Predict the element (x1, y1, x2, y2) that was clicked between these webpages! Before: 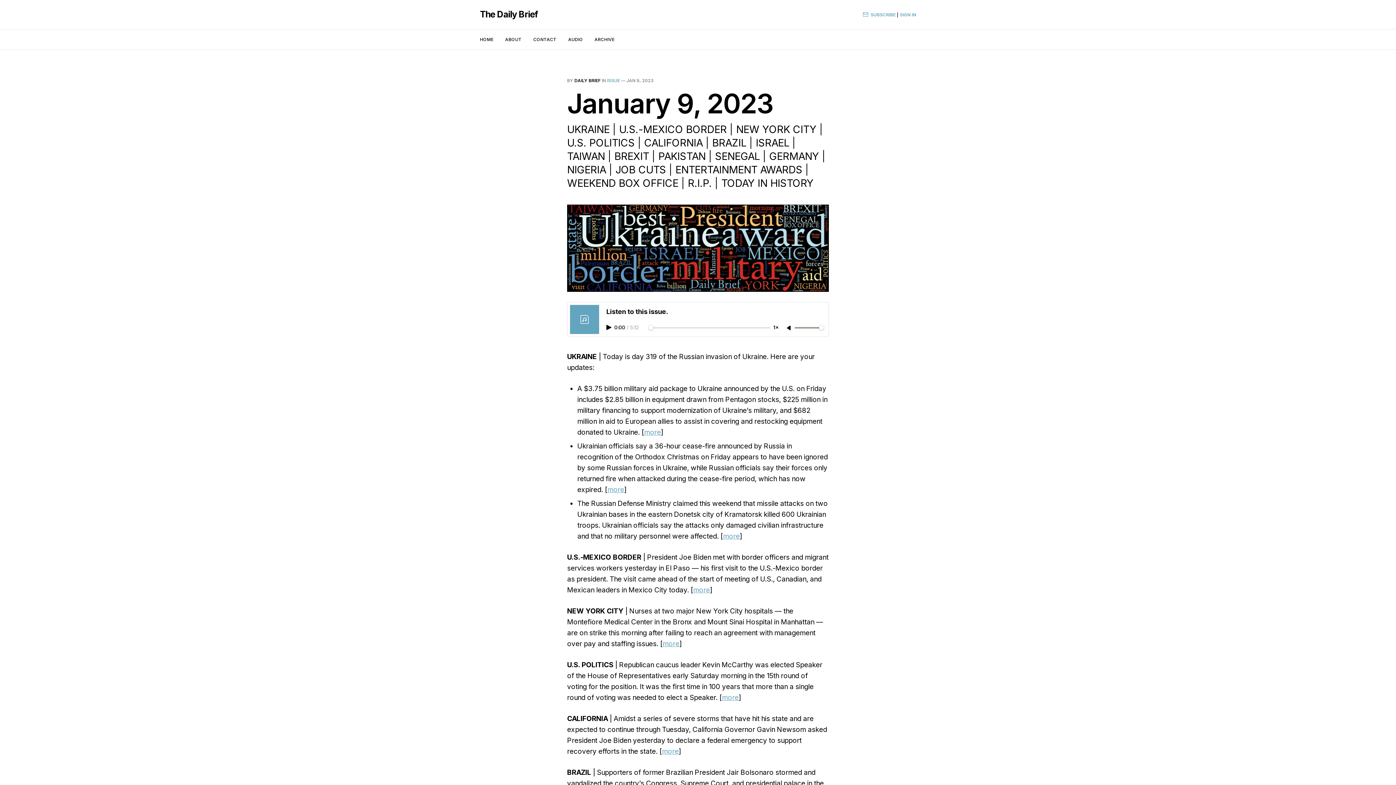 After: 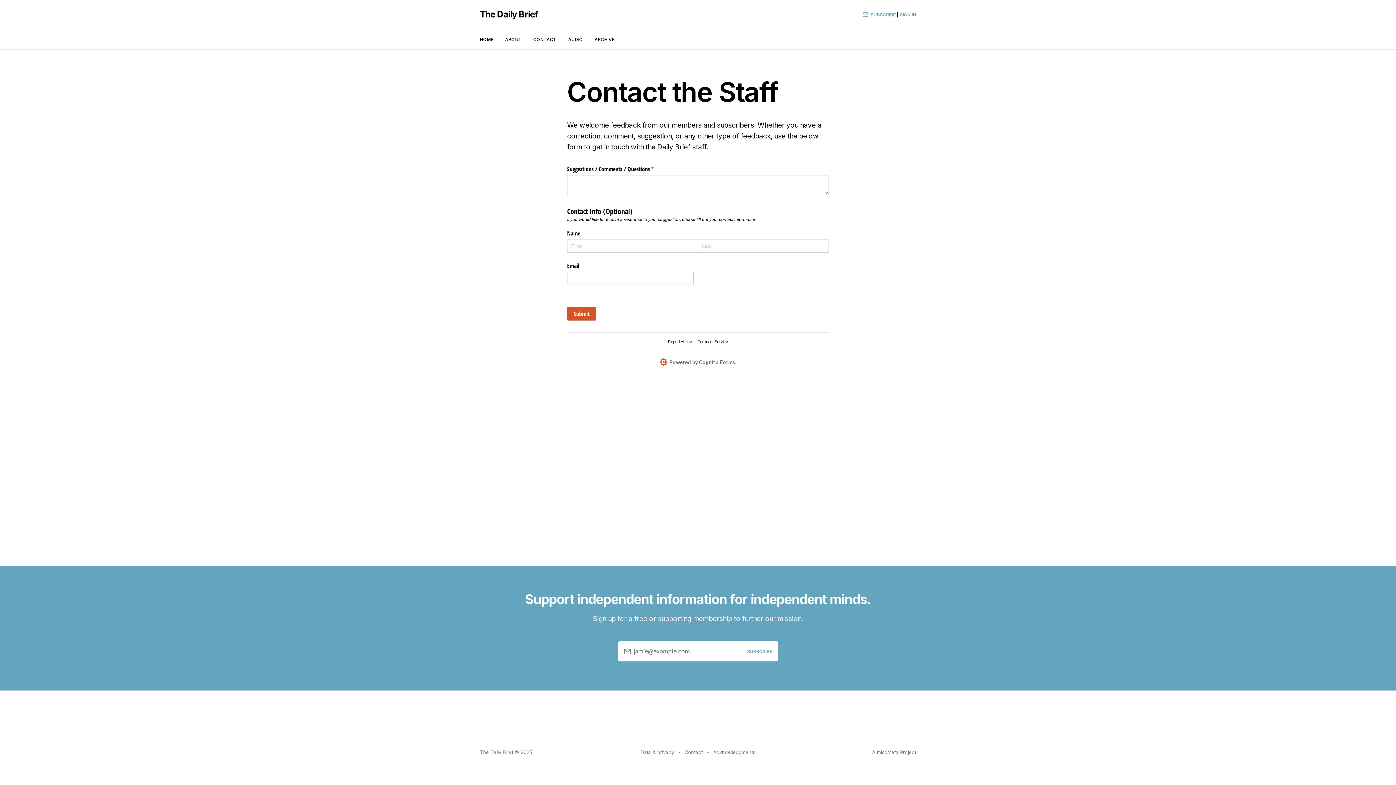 Action: label: CONTACT bbox: (533, 36, 556, 42)